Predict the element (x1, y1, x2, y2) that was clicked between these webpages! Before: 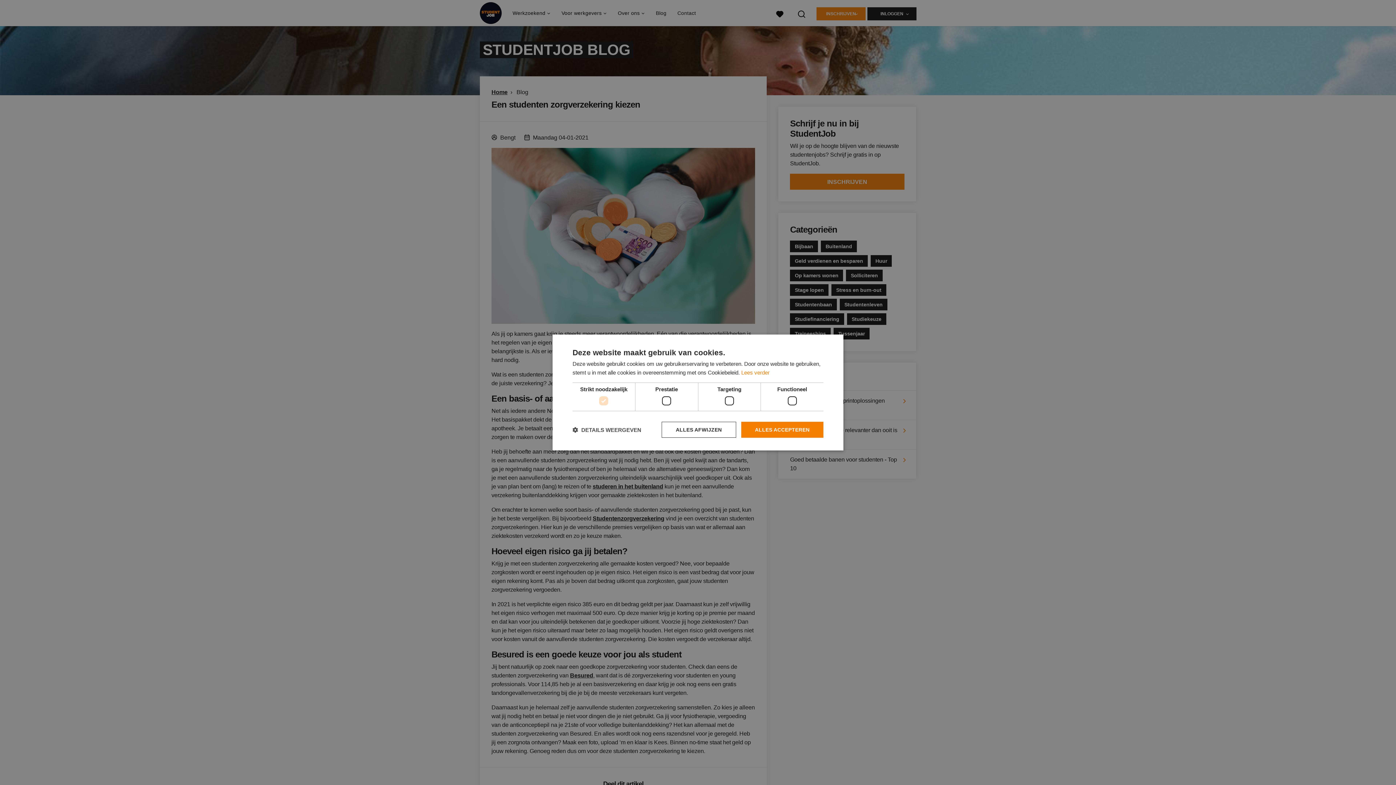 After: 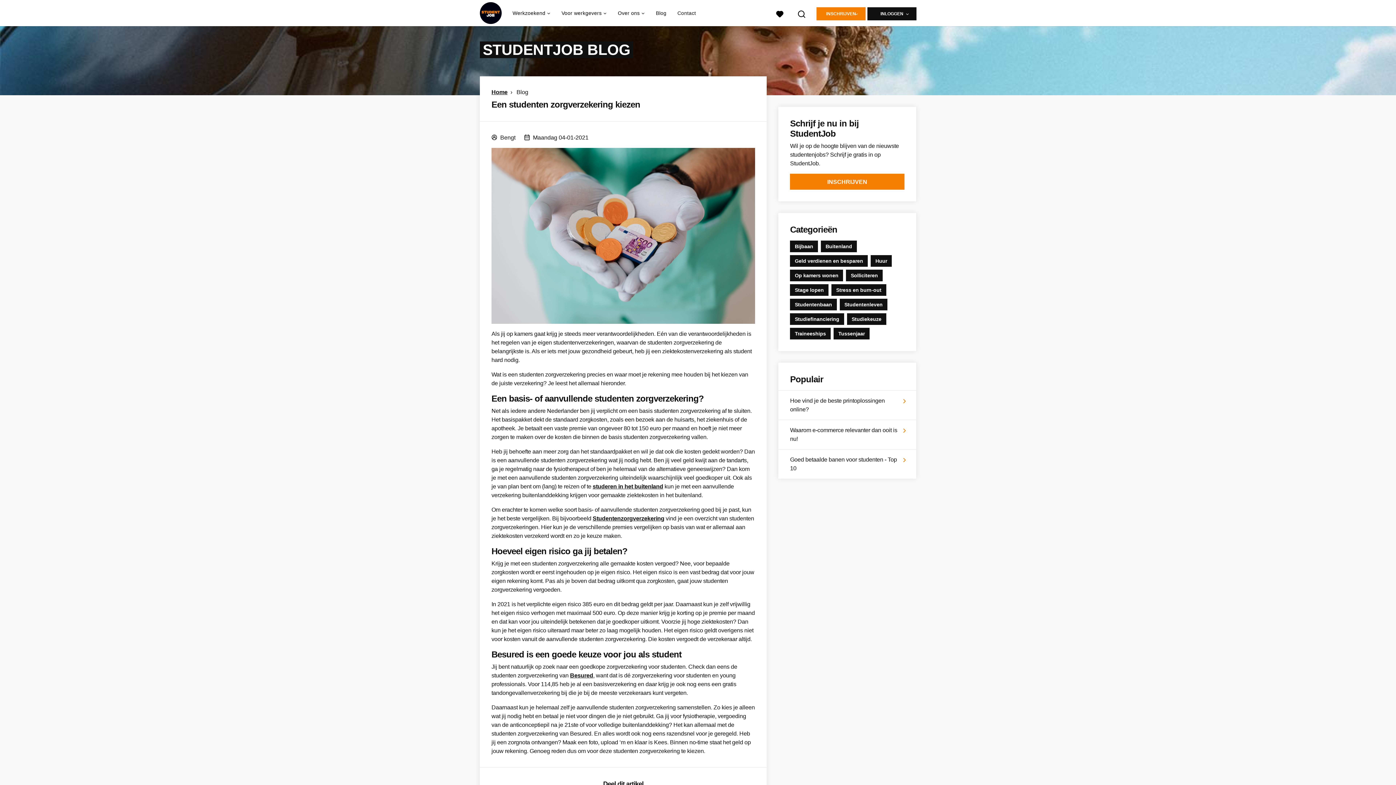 Action: bbox: (661, 422, 736, 438) label: ALLES AFWIJZEN